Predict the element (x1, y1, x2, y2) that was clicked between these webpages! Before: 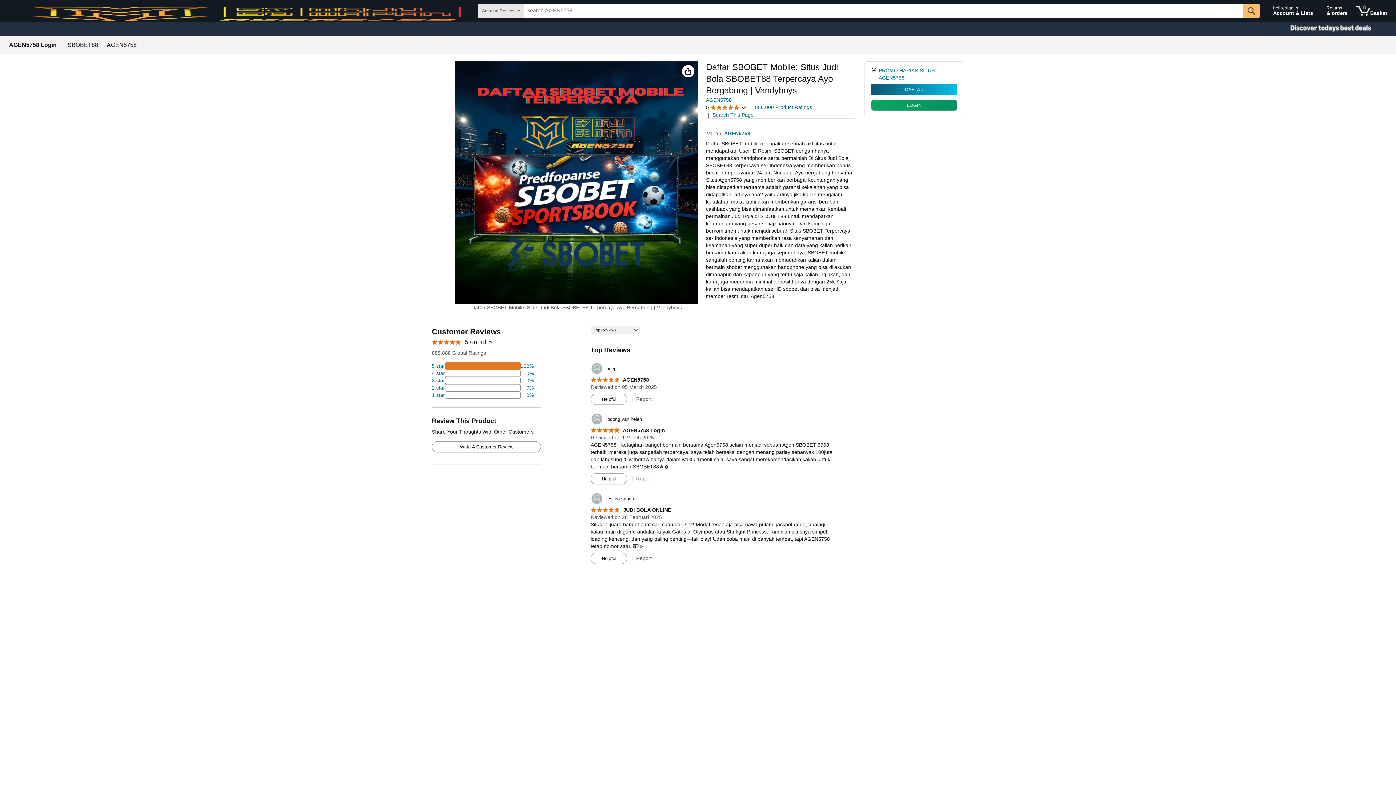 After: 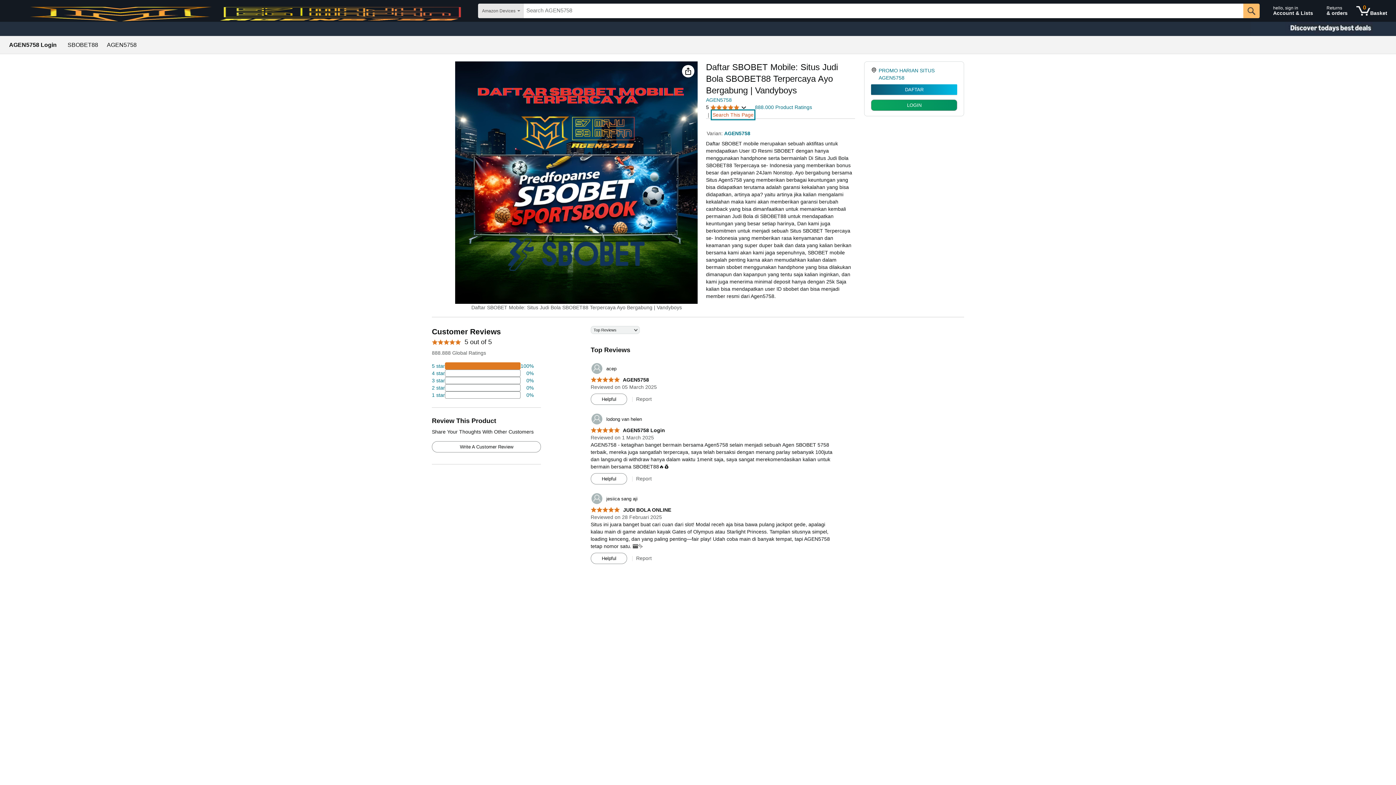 Action: label: Search This Page bbox: (712, 111, 753, 118)